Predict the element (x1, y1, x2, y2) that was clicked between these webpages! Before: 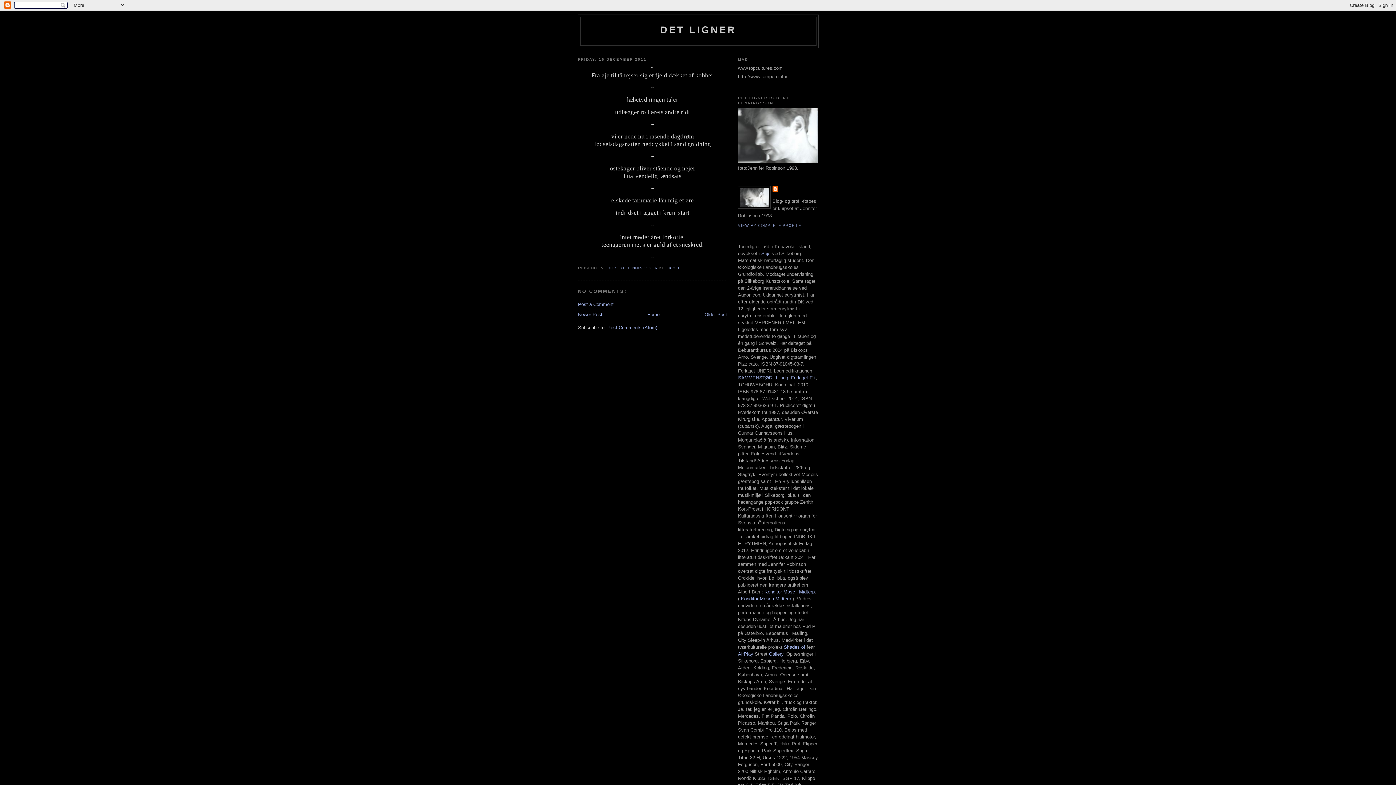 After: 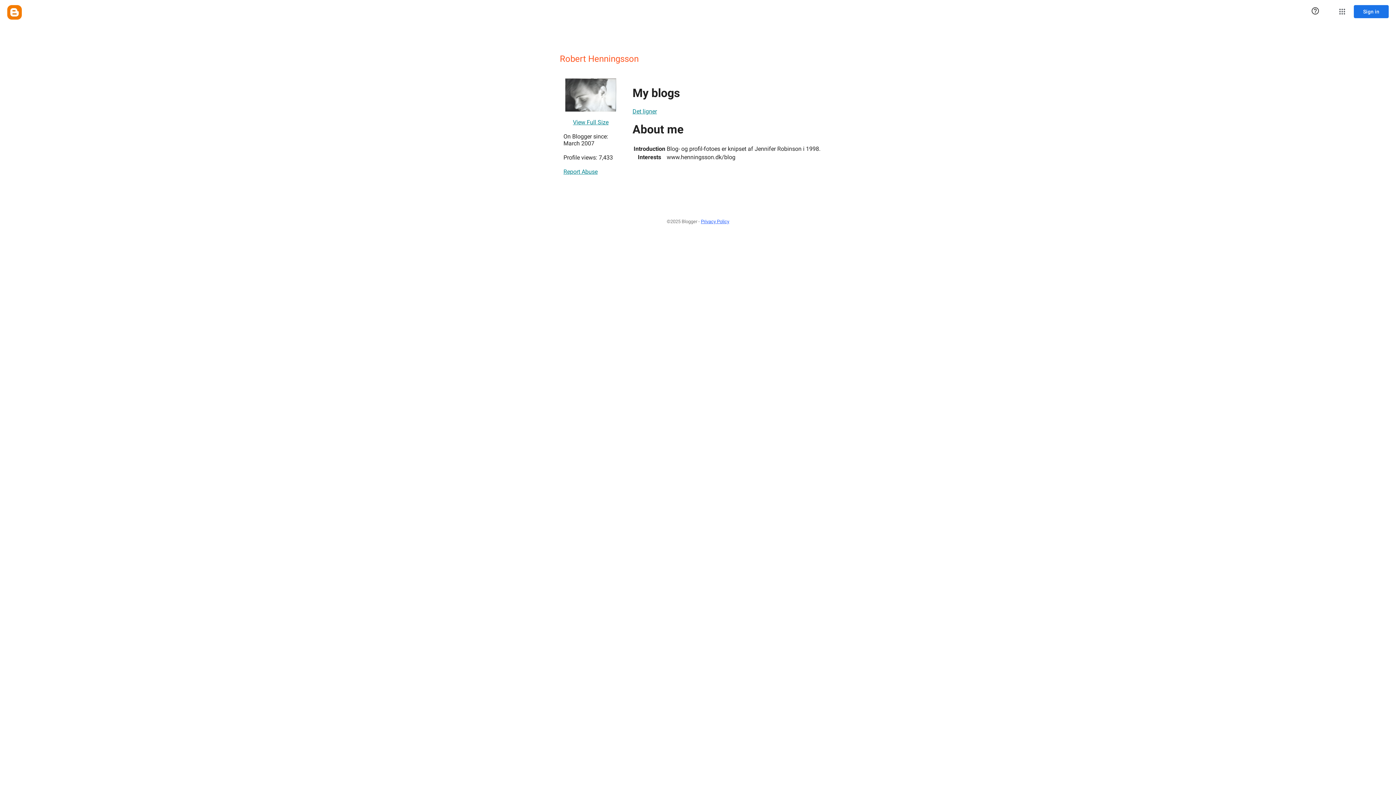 Action: bbox: (738, 223, 801, 227) label: VIEW MY COMPLETE PROFILE